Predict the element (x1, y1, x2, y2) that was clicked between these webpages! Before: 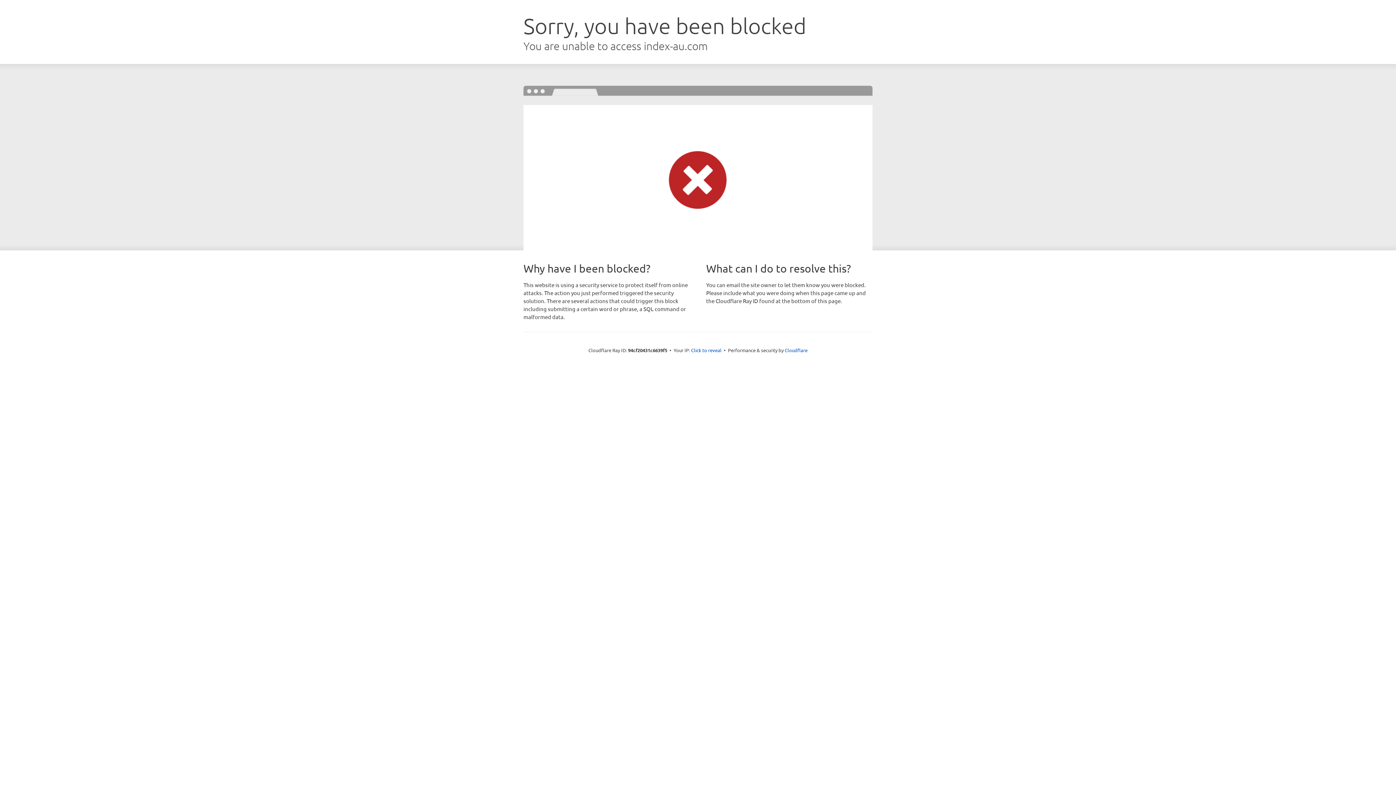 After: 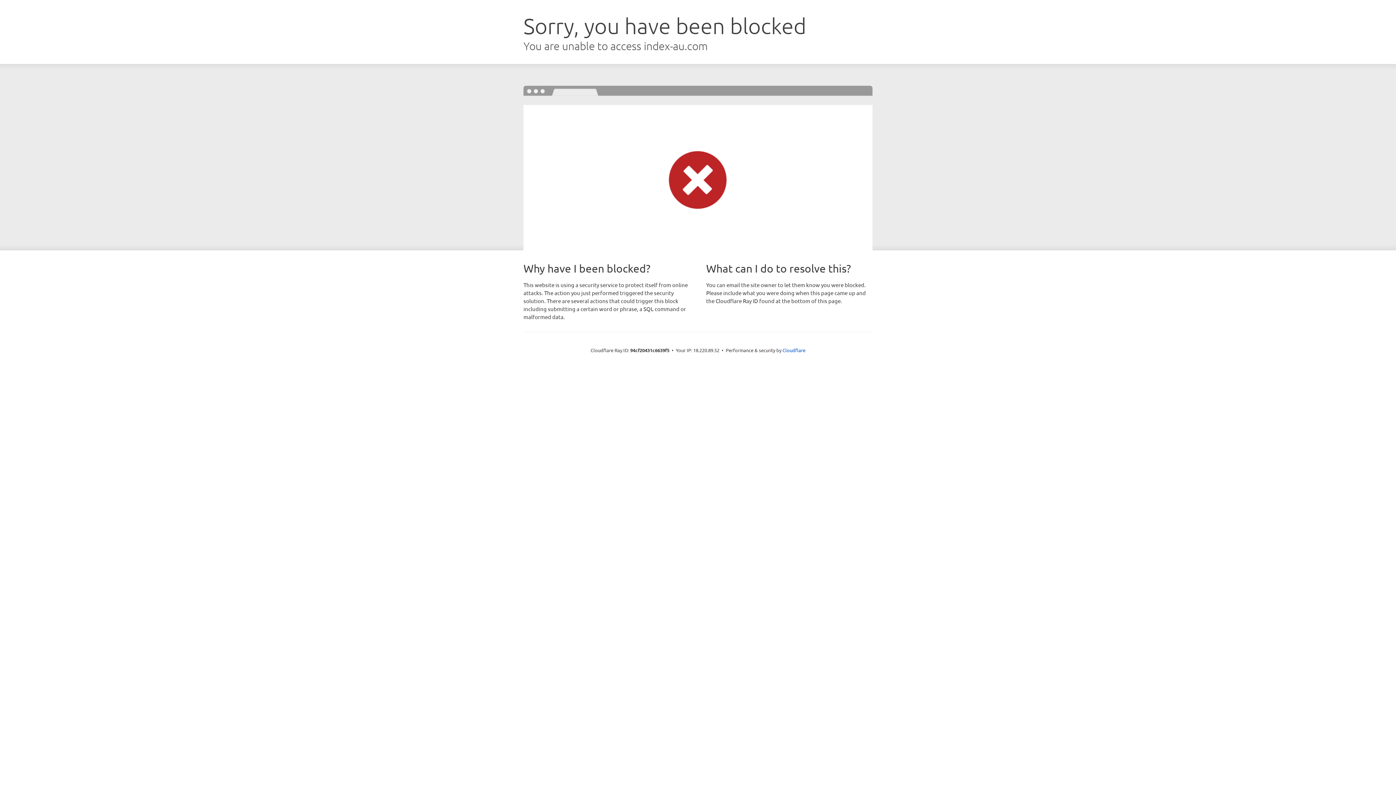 Action: label: Click to reveal bbox: (691, 346, 721, 353)